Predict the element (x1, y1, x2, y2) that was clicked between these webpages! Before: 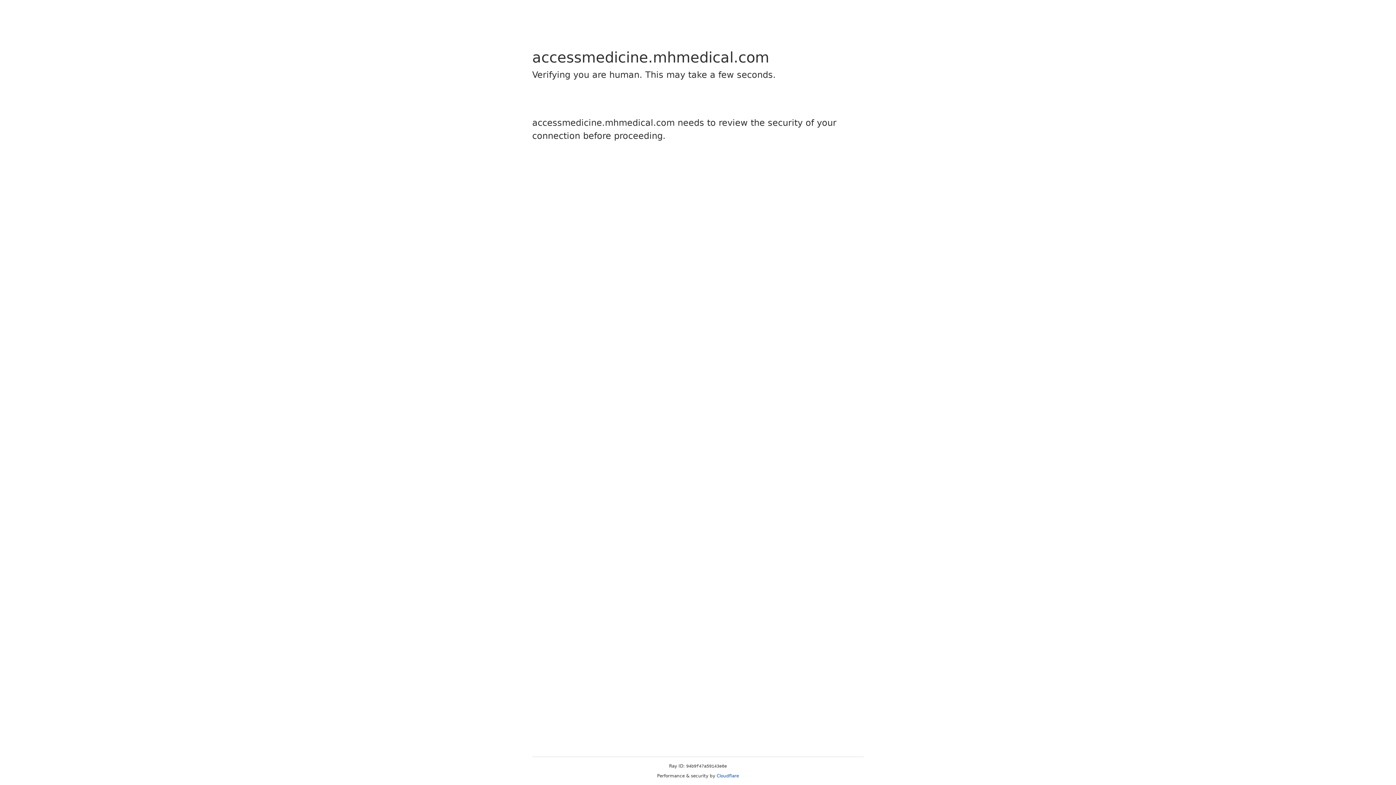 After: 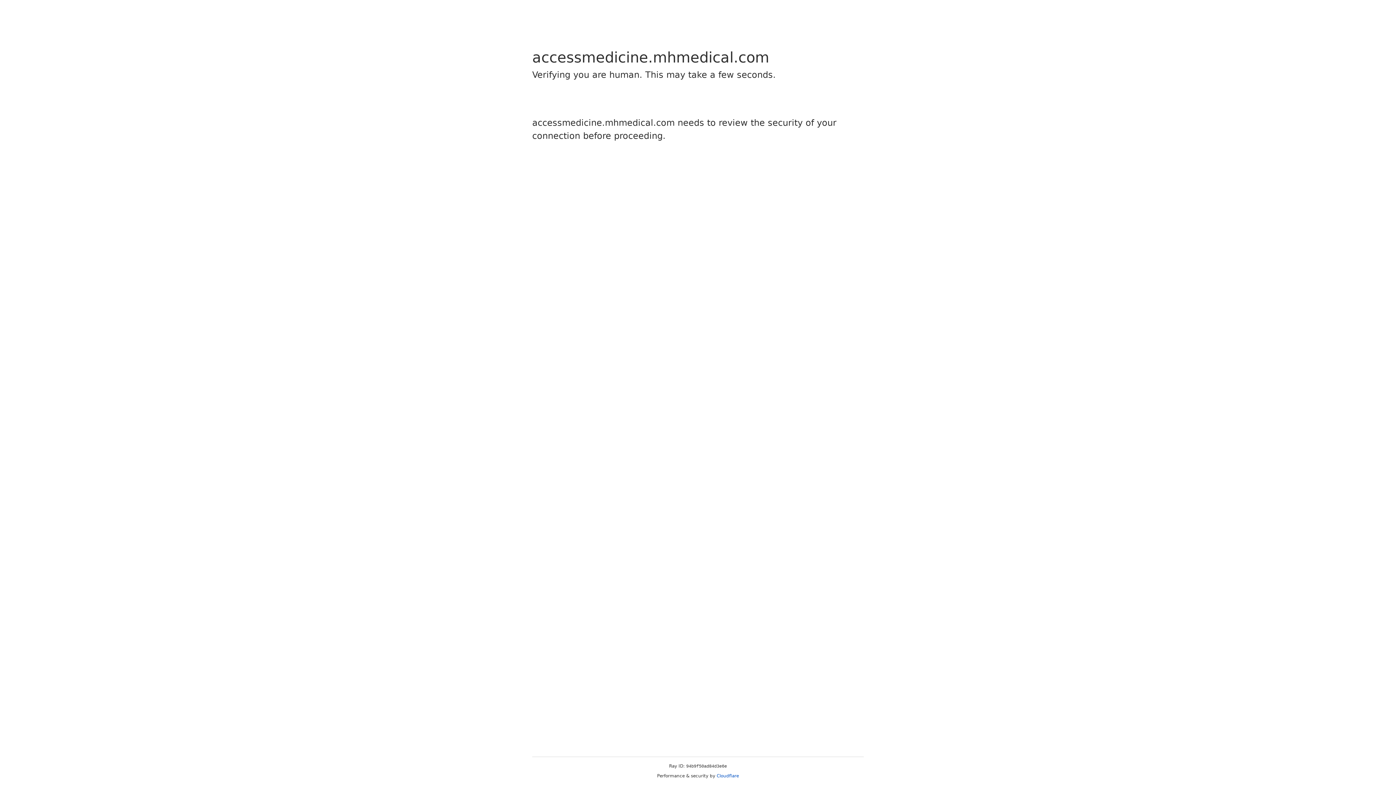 Action: bbox: (716, 773, 739, 778) label: Cloudflare